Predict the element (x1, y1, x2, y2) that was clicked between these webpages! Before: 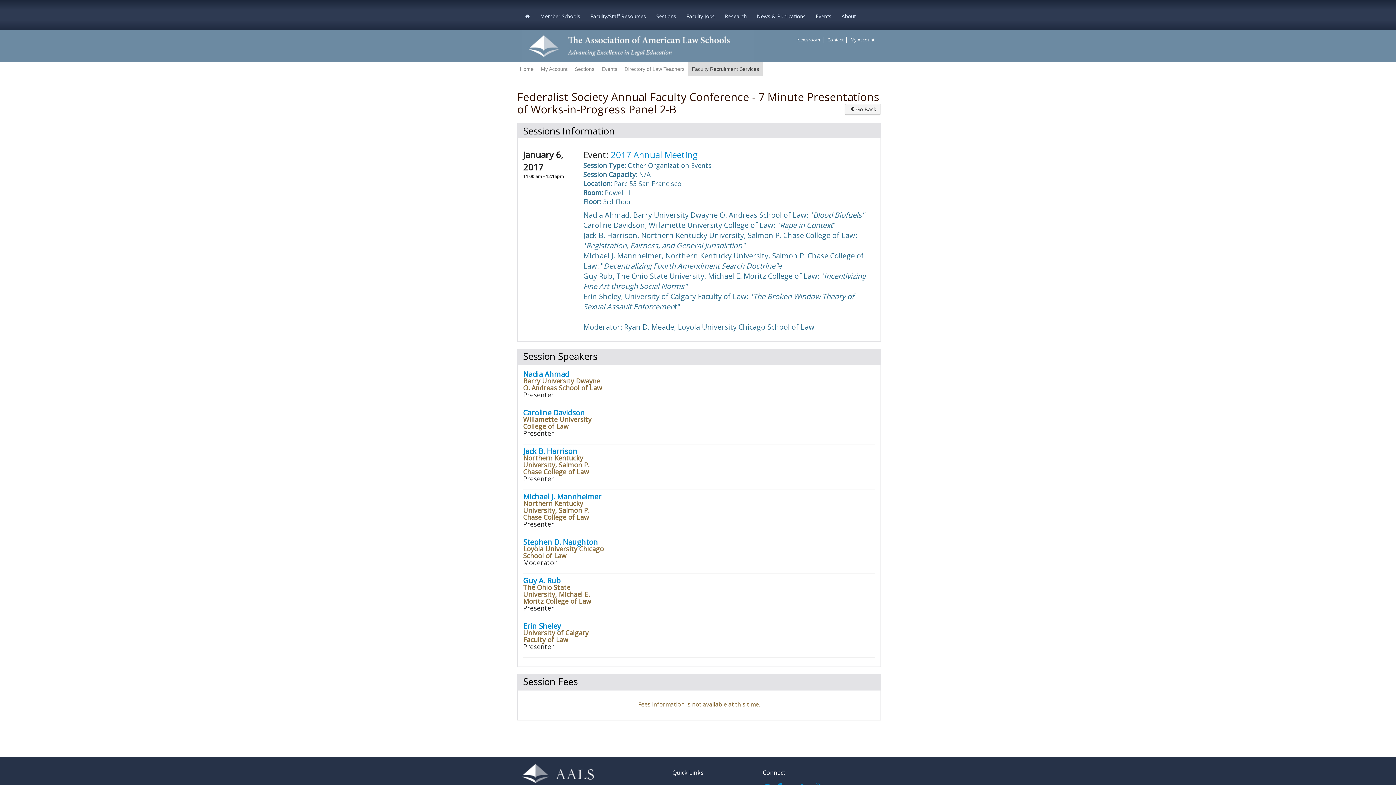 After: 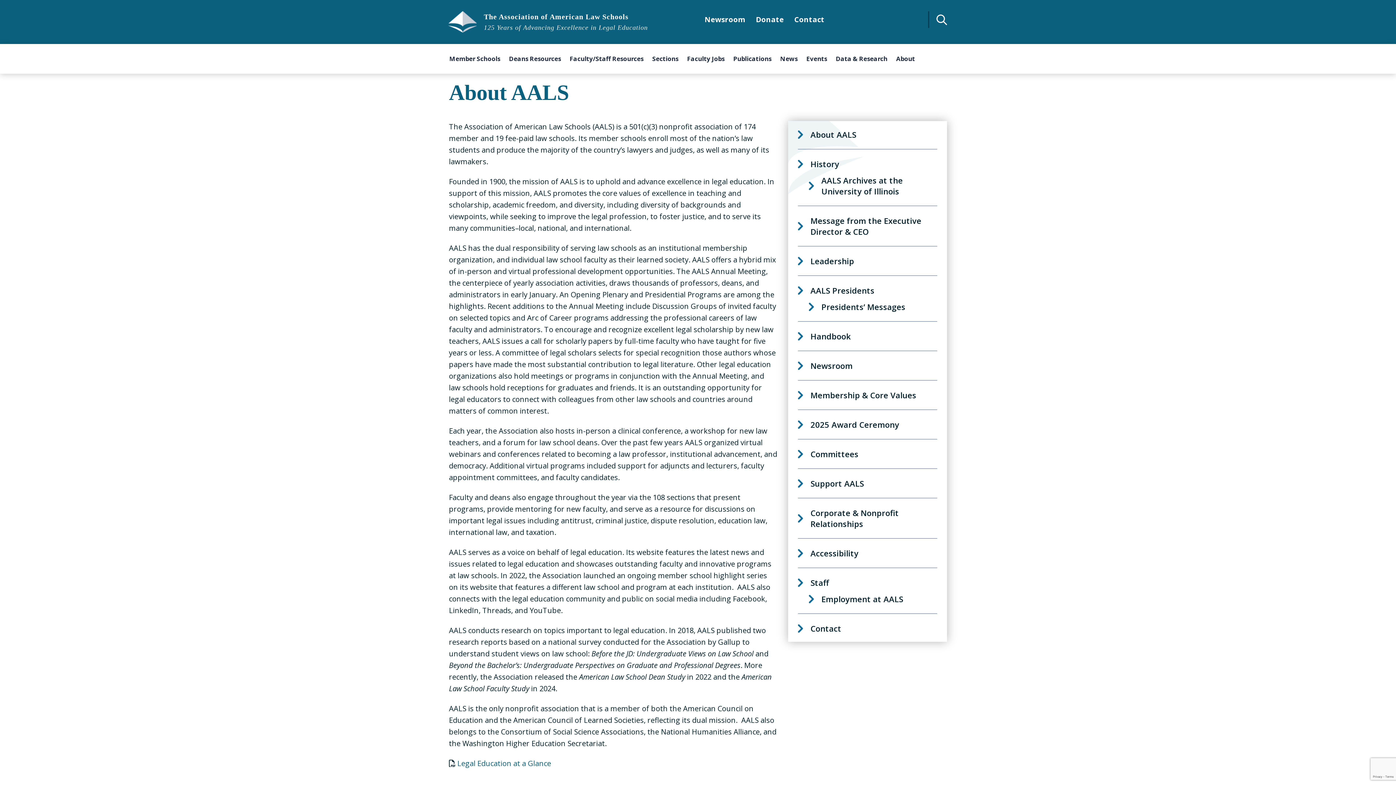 Action: bbox: (838, 0, 859, 30) label: About